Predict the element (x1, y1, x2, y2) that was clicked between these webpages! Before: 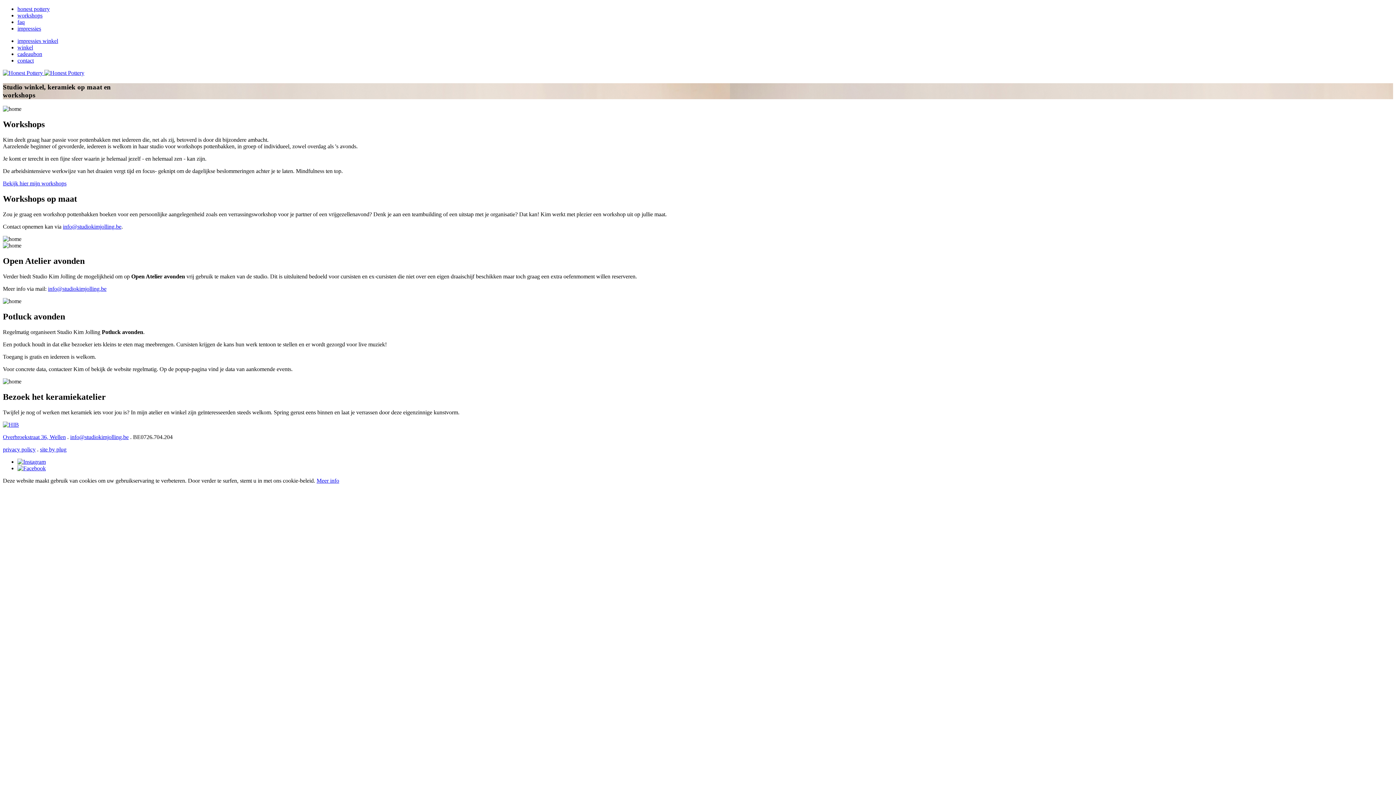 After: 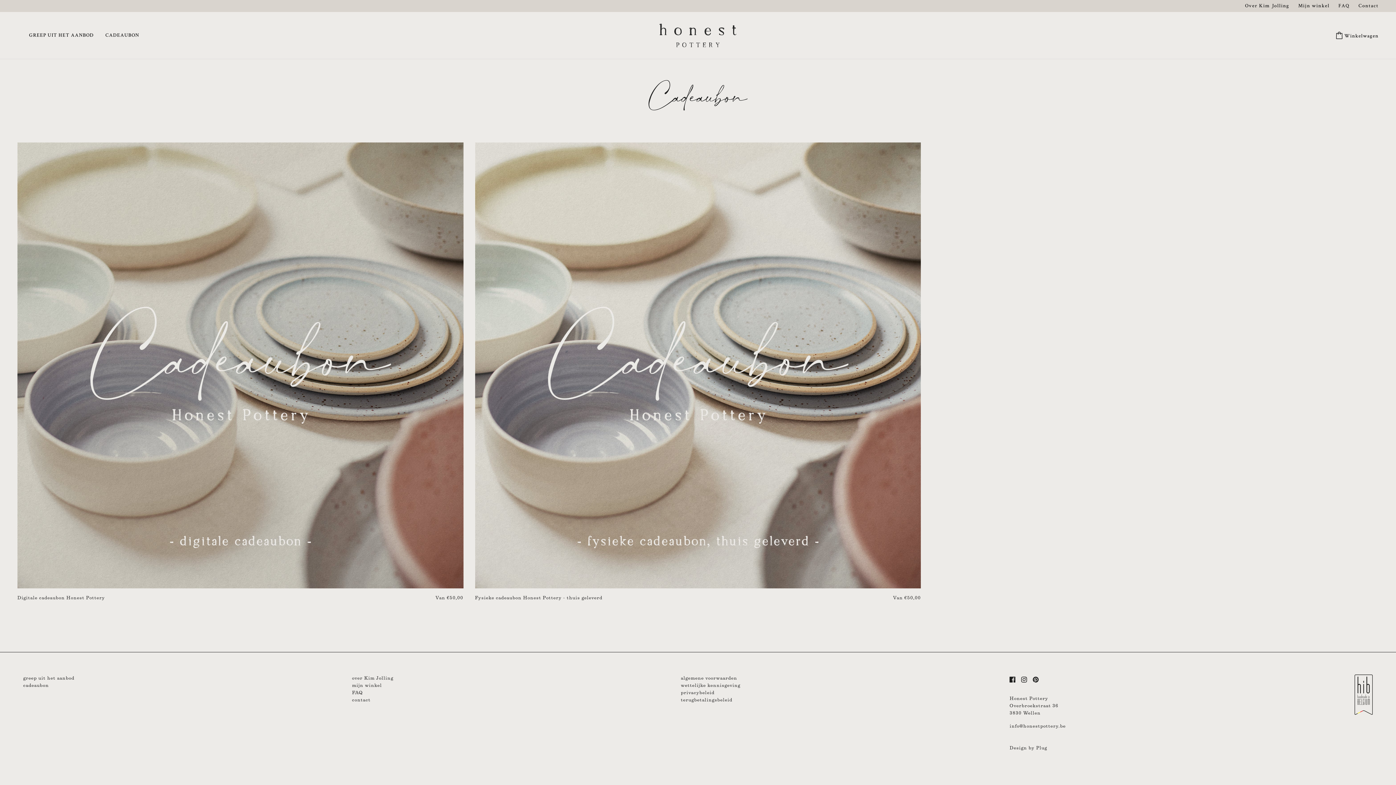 Action: label: cadeaubon bbox: (17, 50, 42, 57)